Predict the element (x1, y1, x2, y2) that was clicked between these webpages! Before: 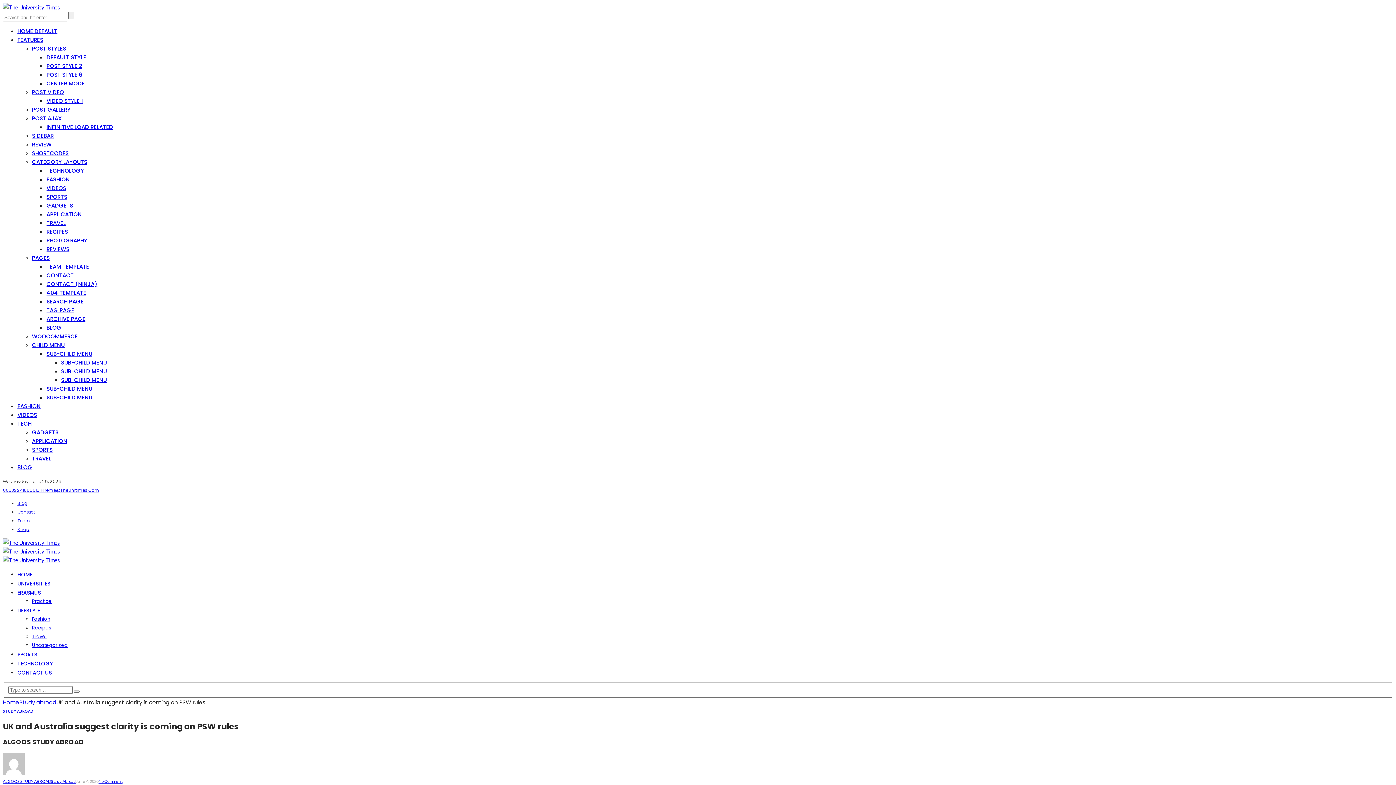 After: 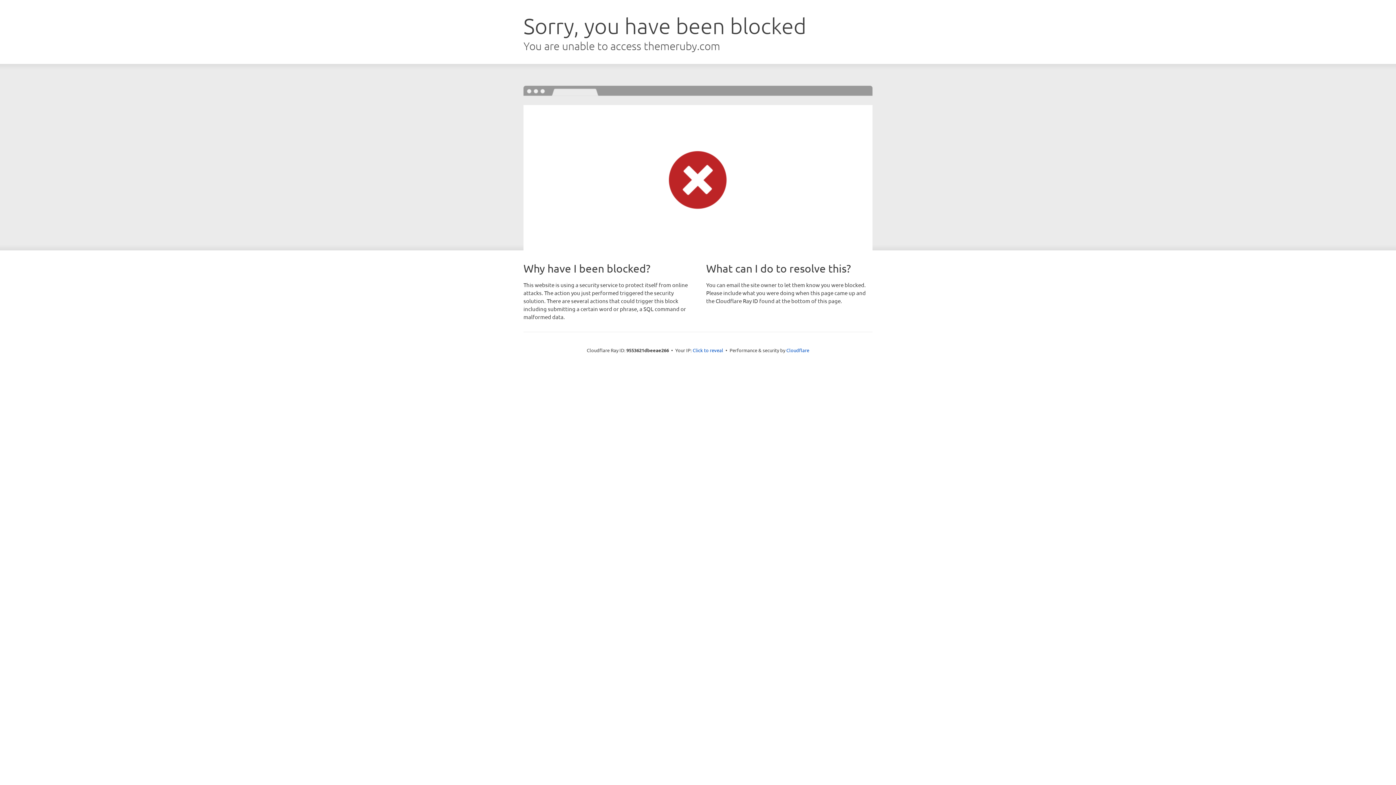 Action: bbox: (46, 315, 85, 322) label: ARCHIVE PAGE